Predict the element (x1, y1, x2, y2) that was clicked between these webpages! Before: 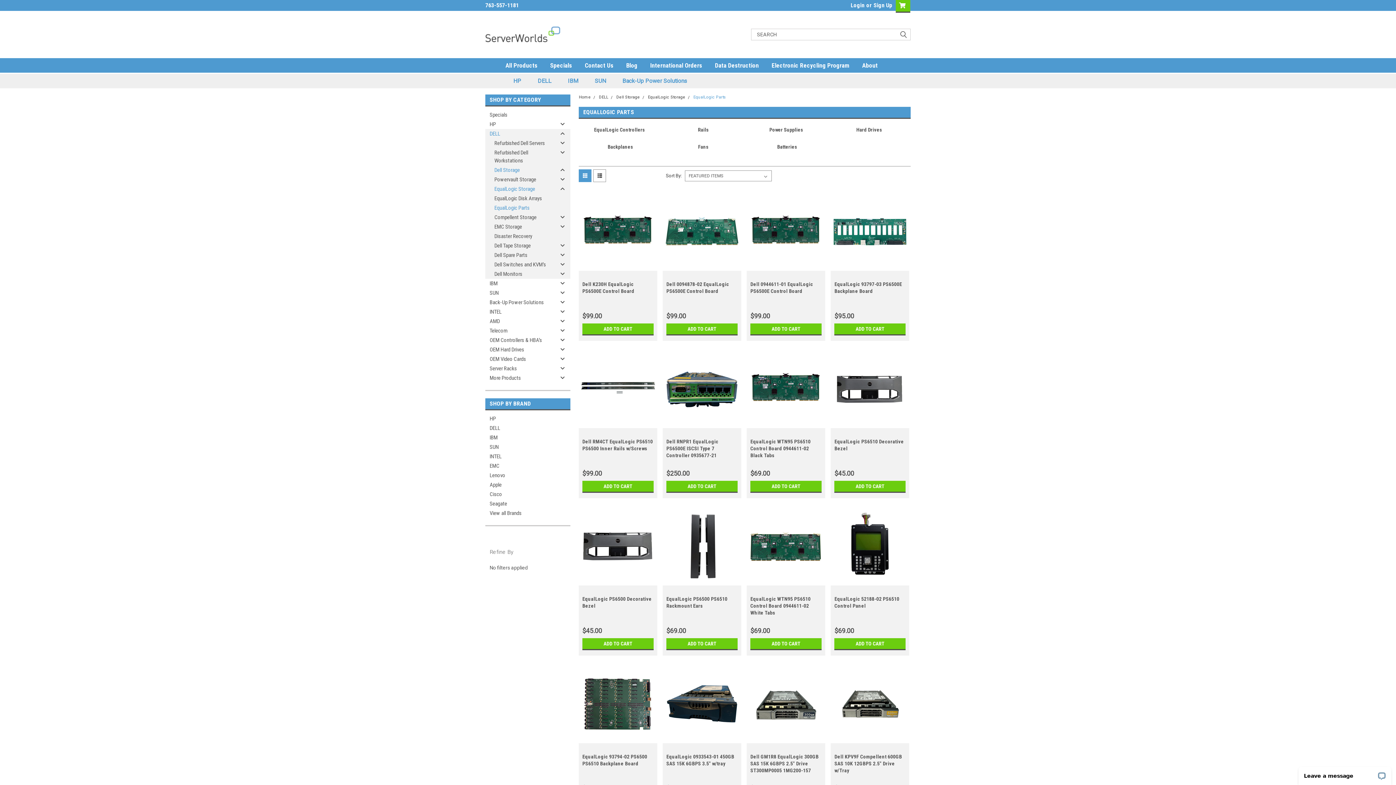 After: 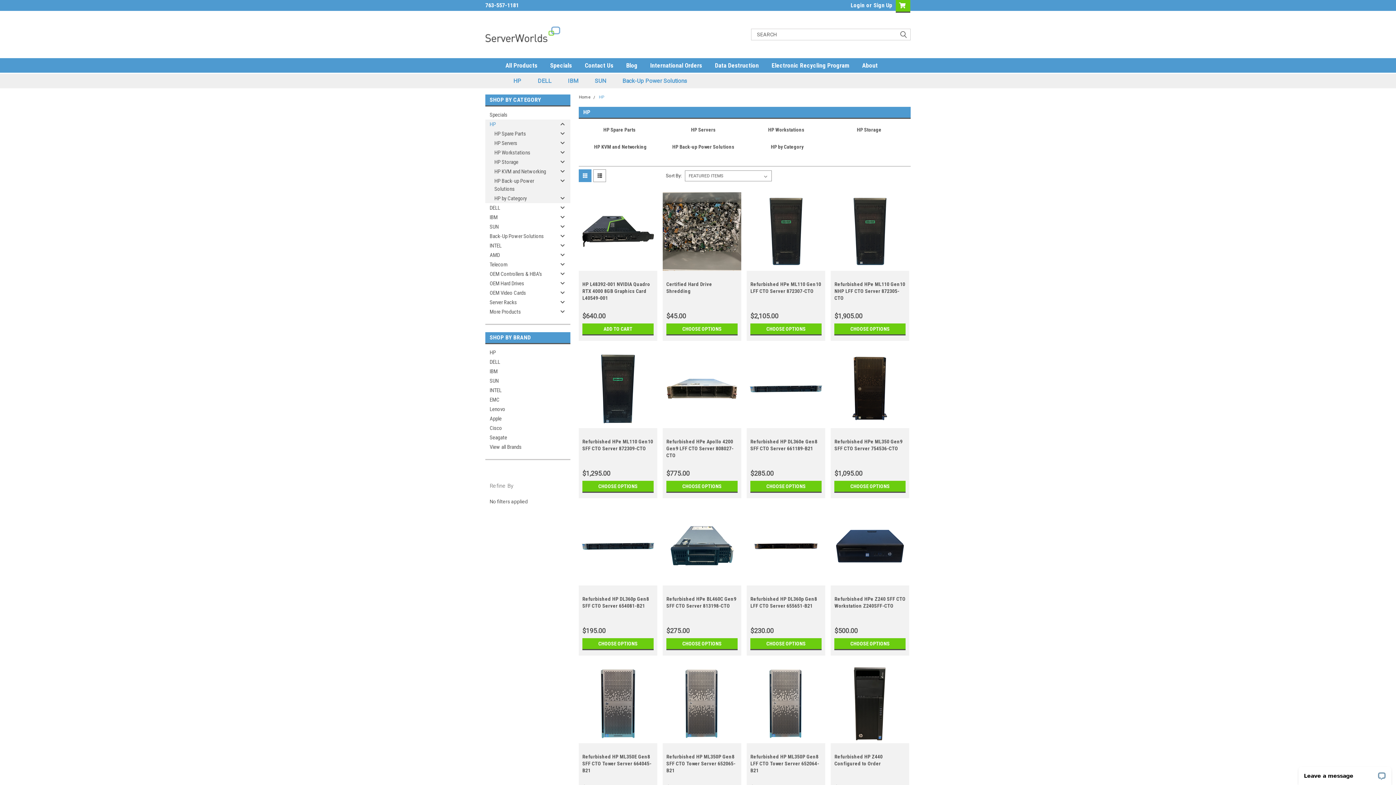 Action: label: HP bbox: (485, 119, 557, 129)